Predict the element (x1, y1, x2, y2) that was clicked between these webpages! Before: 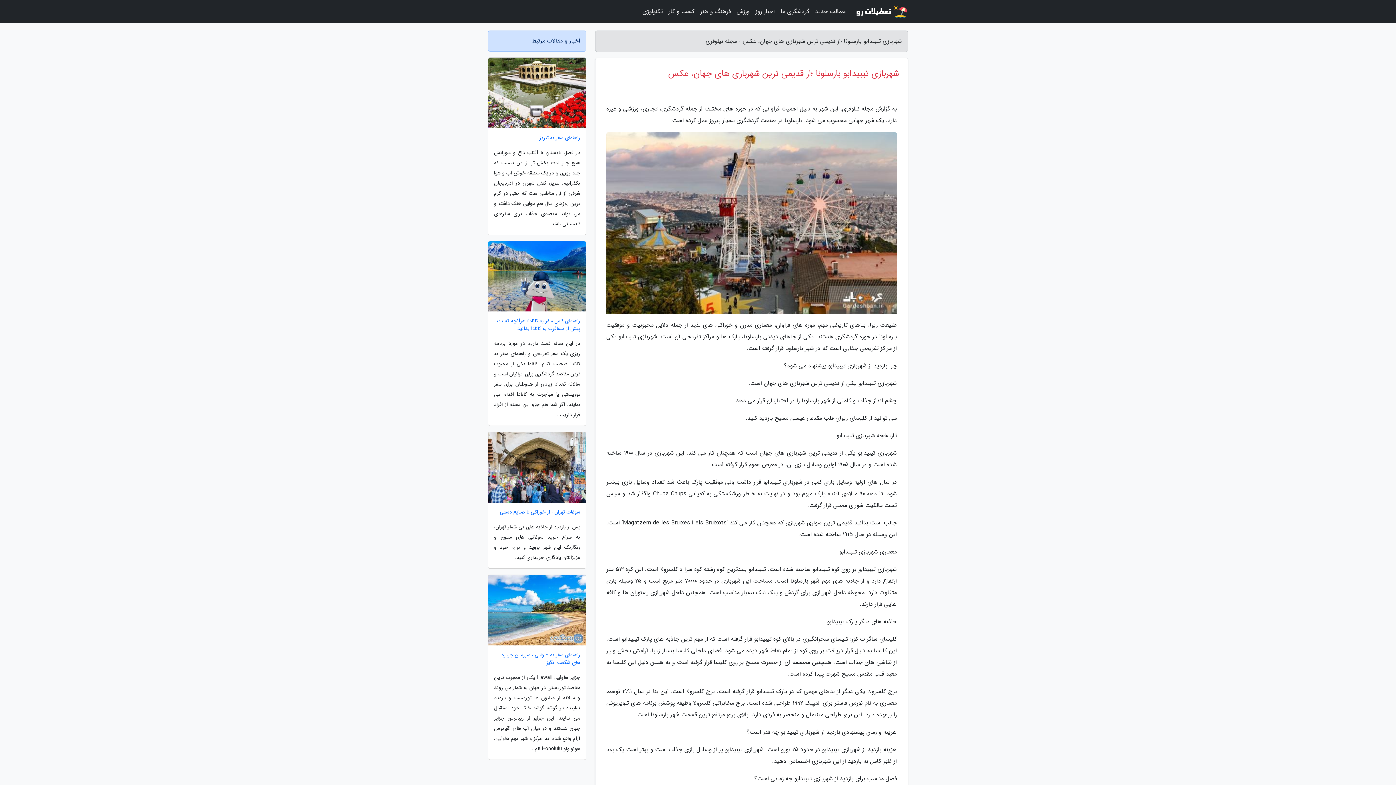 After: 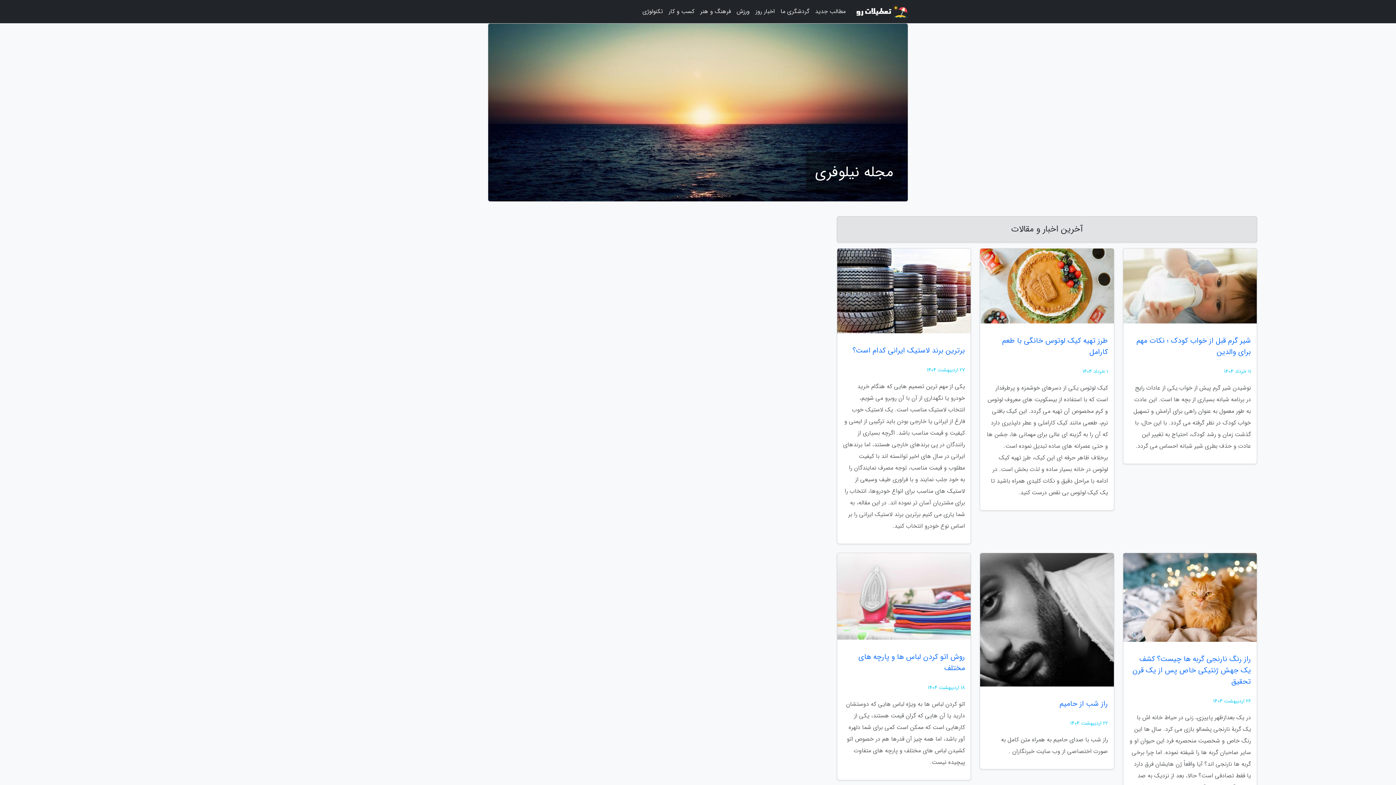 Action: bbox: (854, 2, 908, 20)